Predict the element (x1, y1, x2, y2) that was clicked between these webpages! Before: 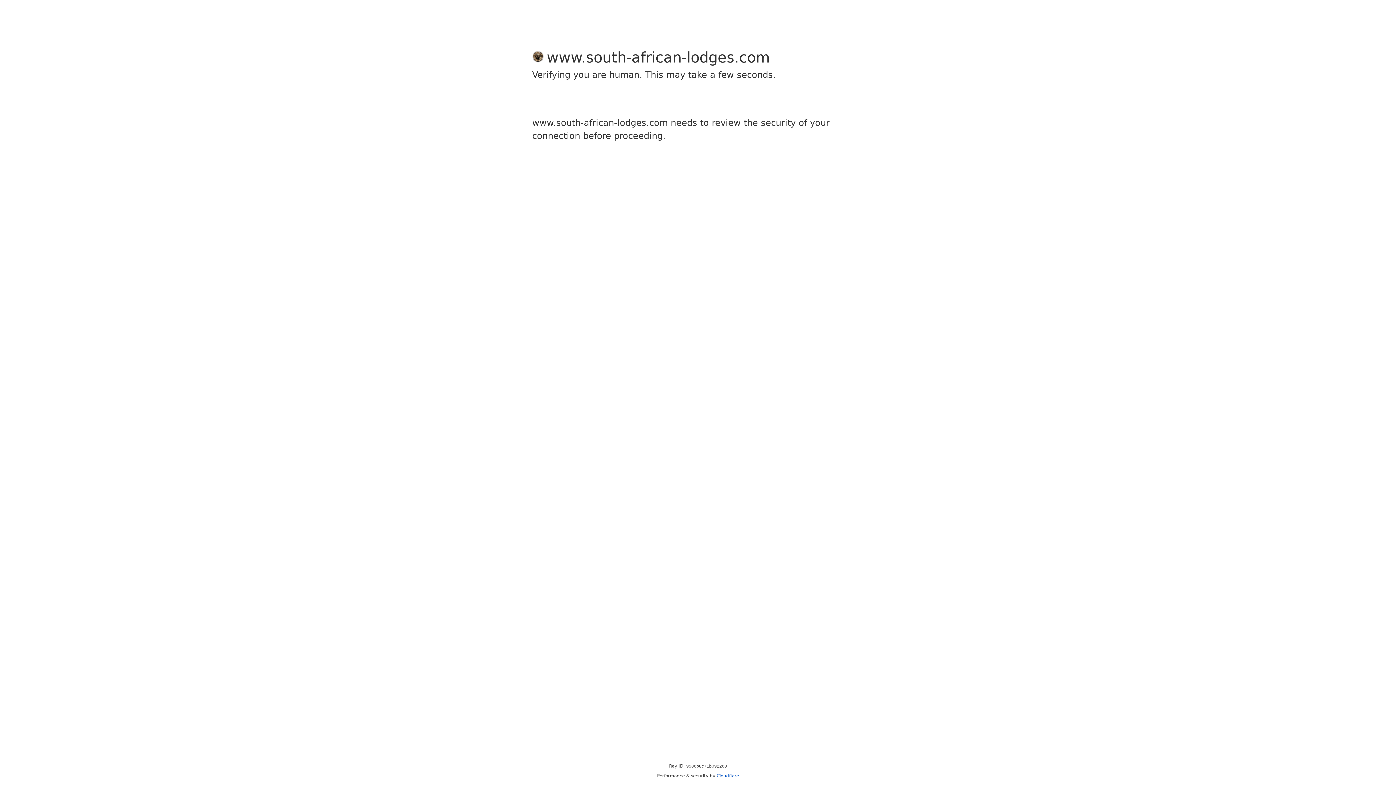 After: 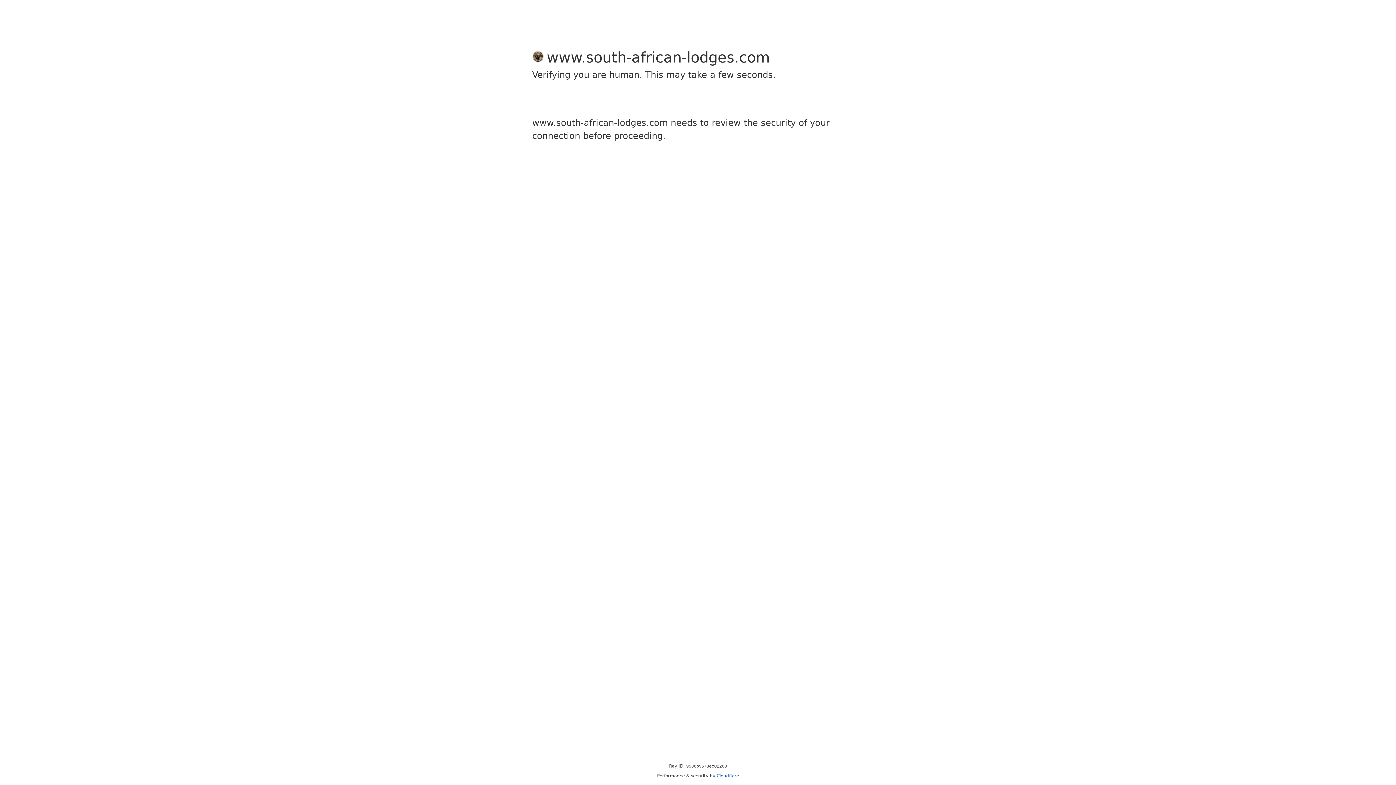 Action: label: Cloudflare bbox: (716, 773, 739, 778)